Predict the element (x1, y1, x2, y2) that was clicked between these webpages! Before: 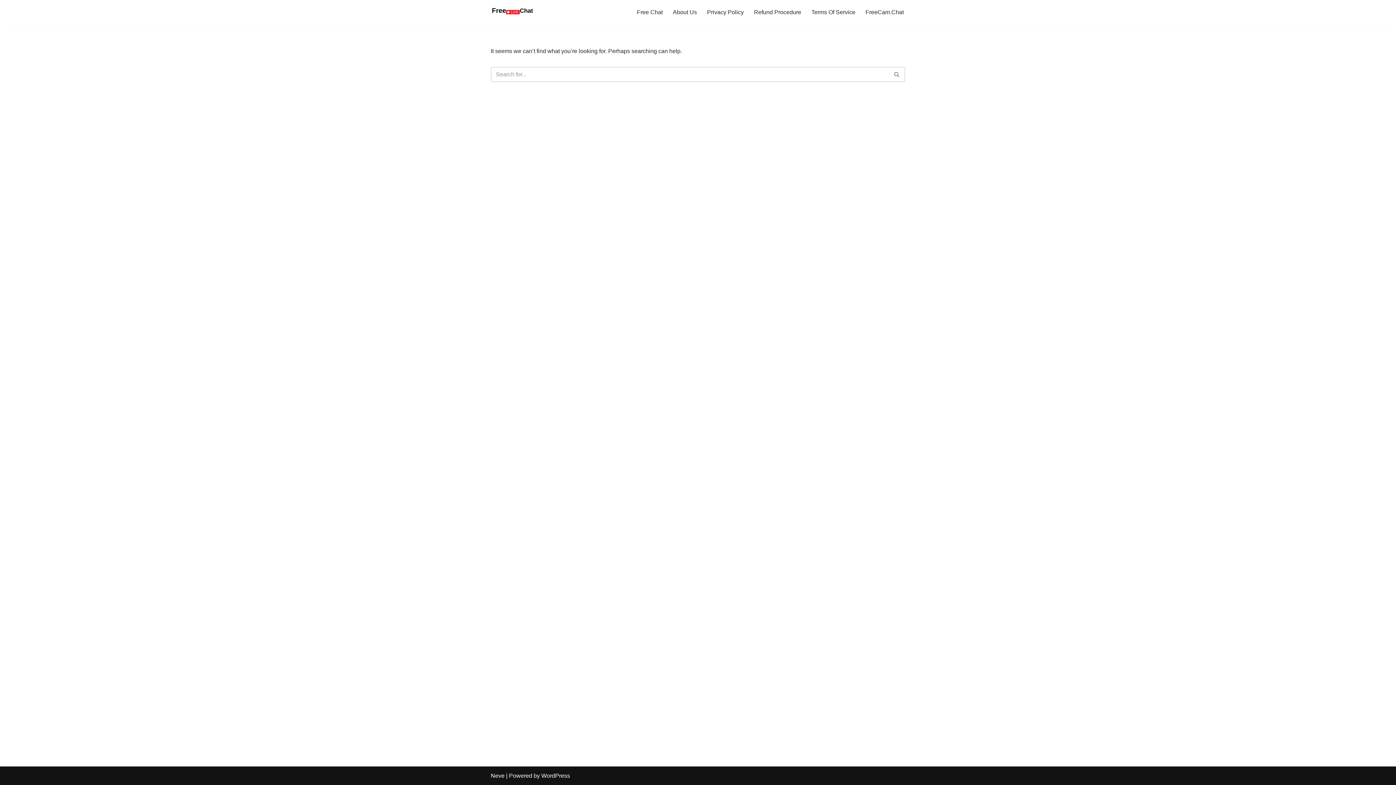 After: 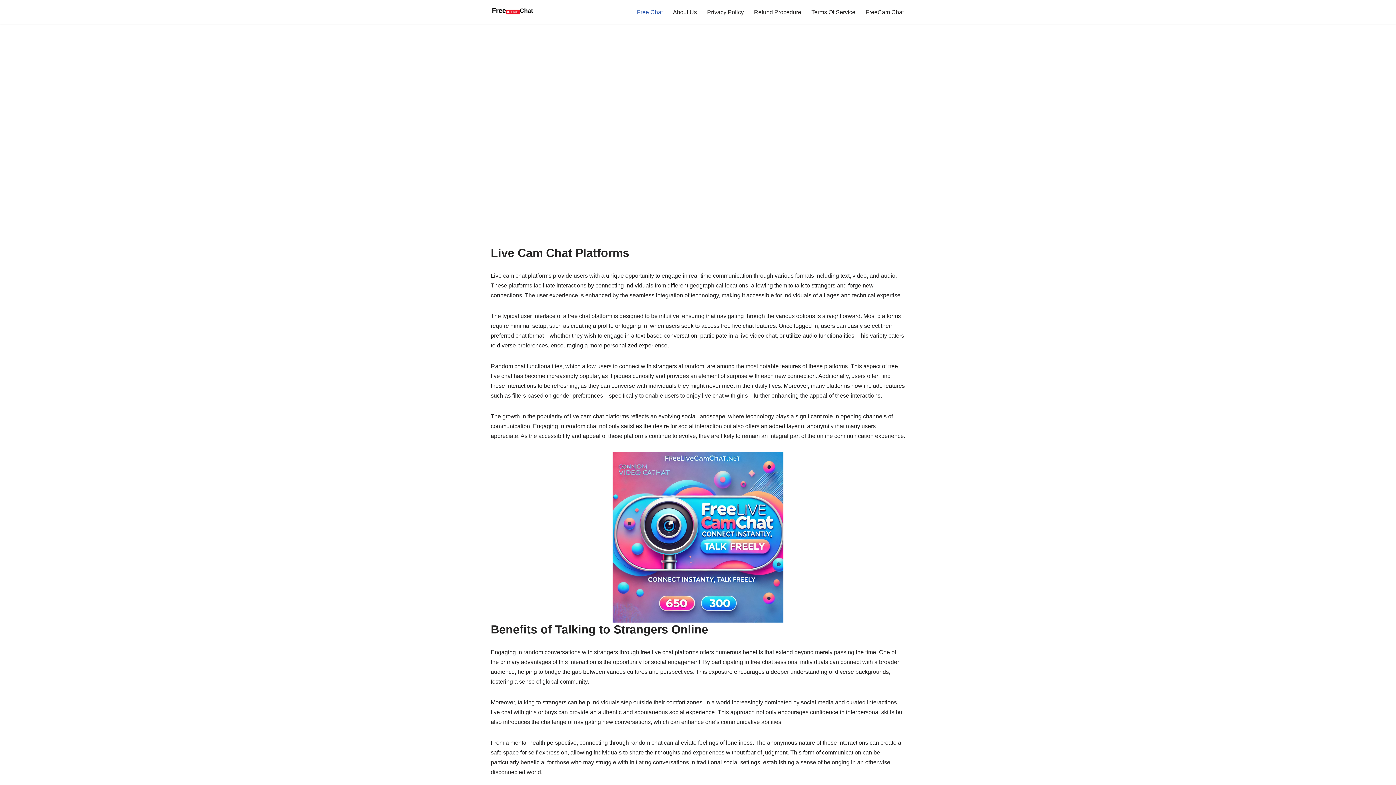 Action: label: freelivecamchat.net bbox: (490, 6, 534, 17)